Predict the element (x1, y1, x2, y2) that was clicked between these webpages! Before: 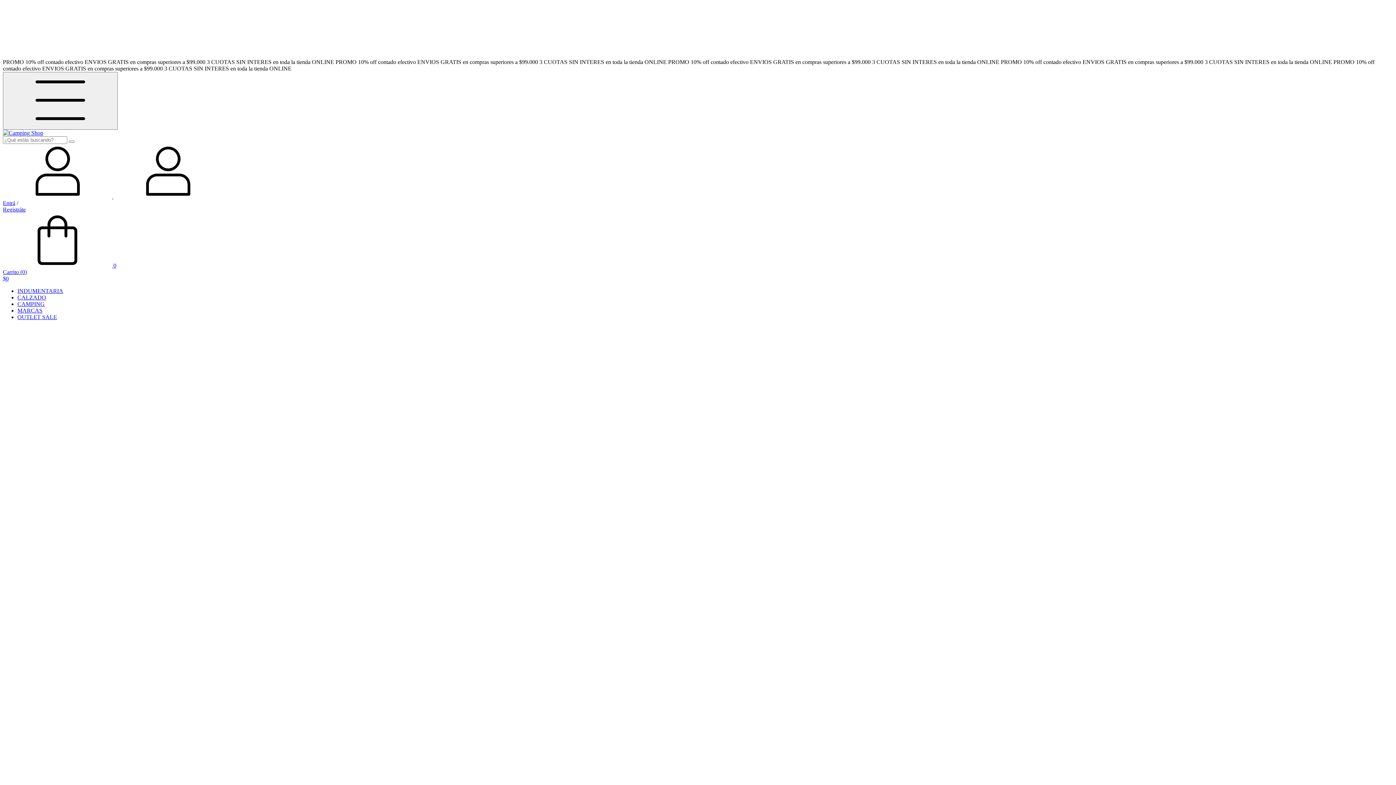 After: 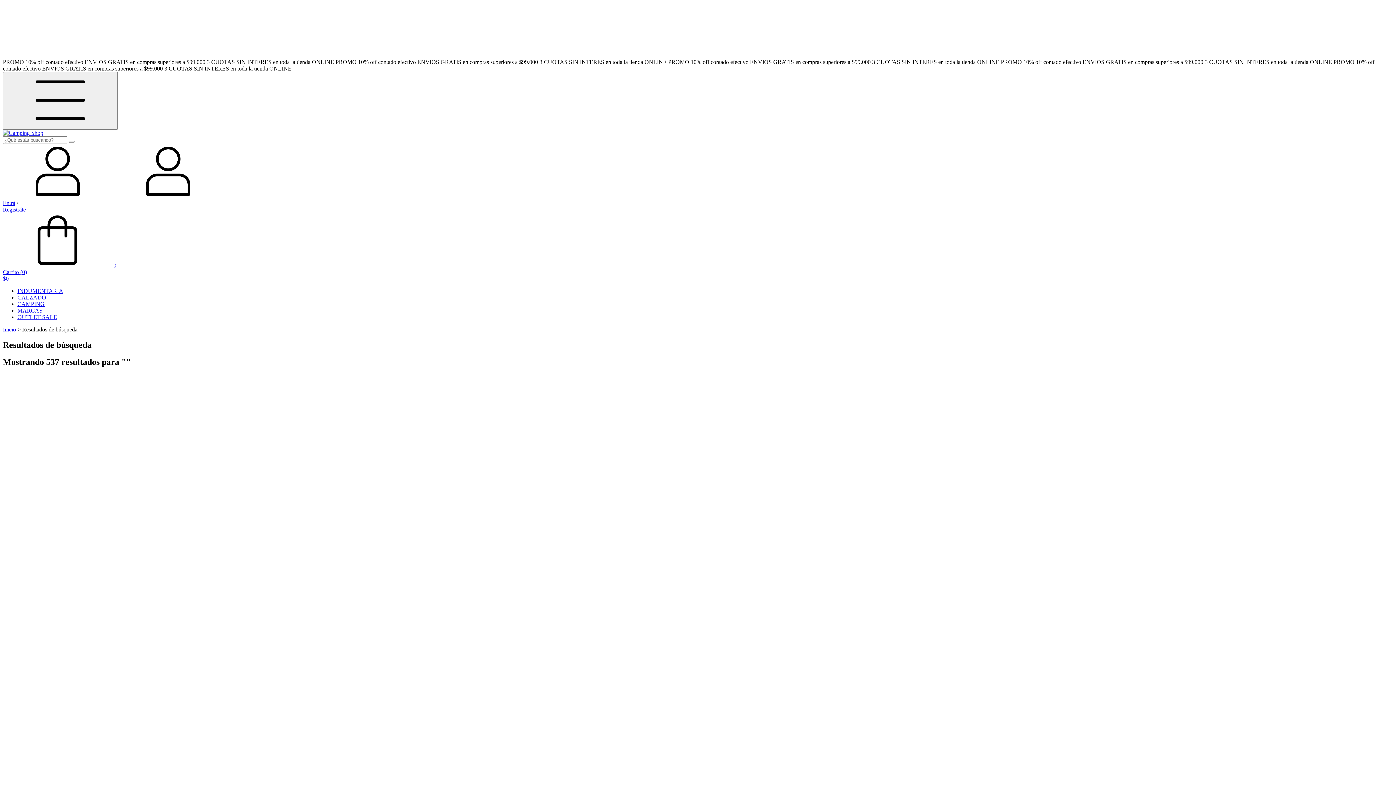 Action: label: Buscar bbox: (68, 140, 74, 142)